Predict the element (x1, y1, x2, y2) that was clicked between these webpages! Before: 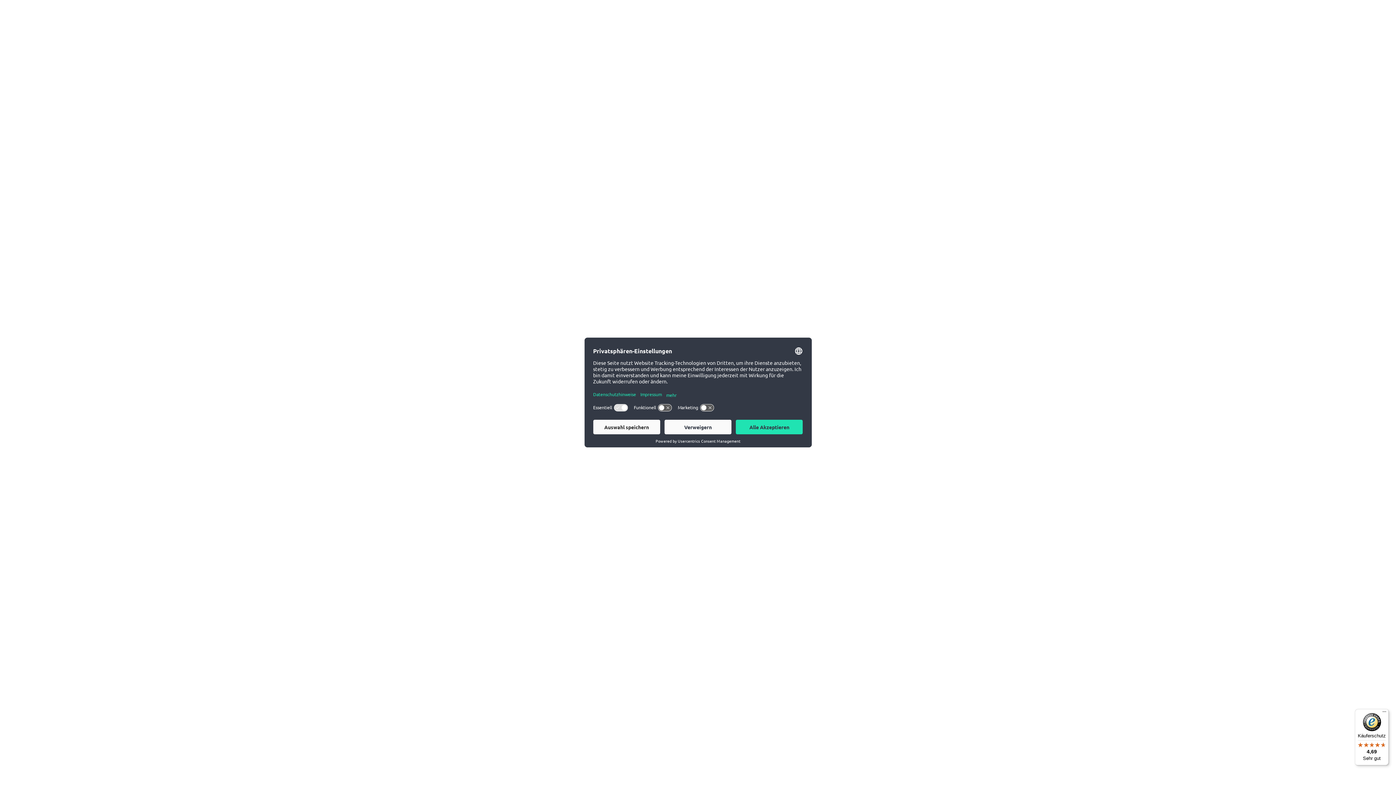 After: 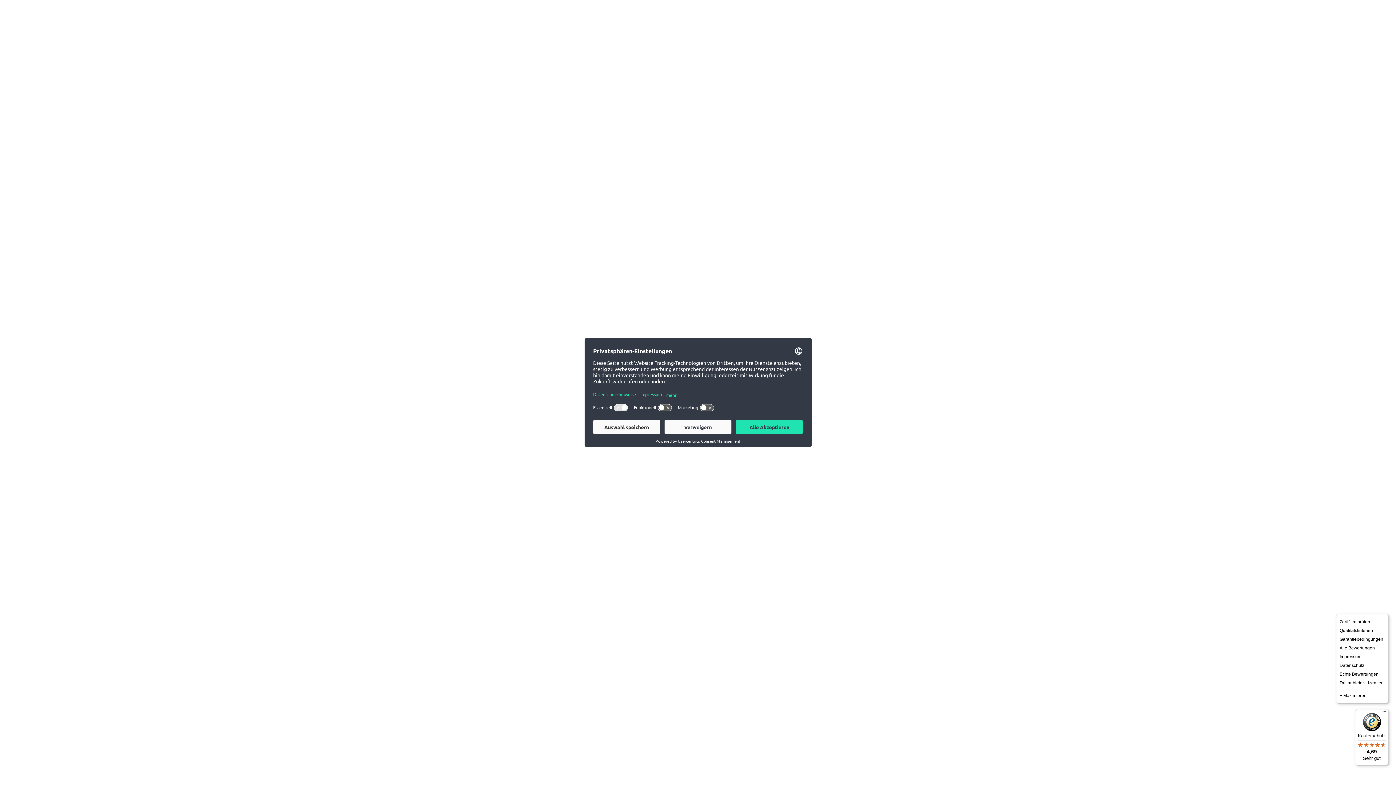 Action: label: Menü bbox: (1380, 709, 1389, 718)